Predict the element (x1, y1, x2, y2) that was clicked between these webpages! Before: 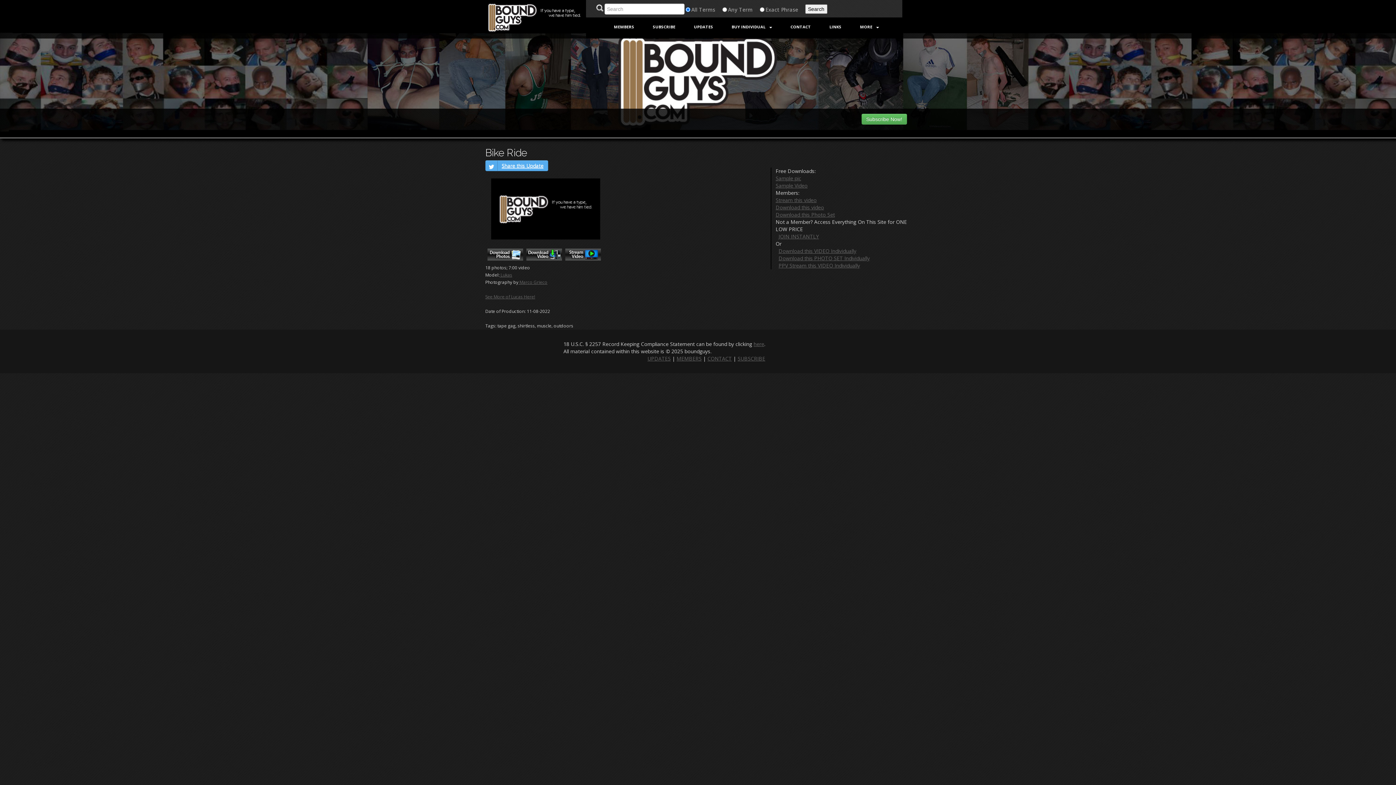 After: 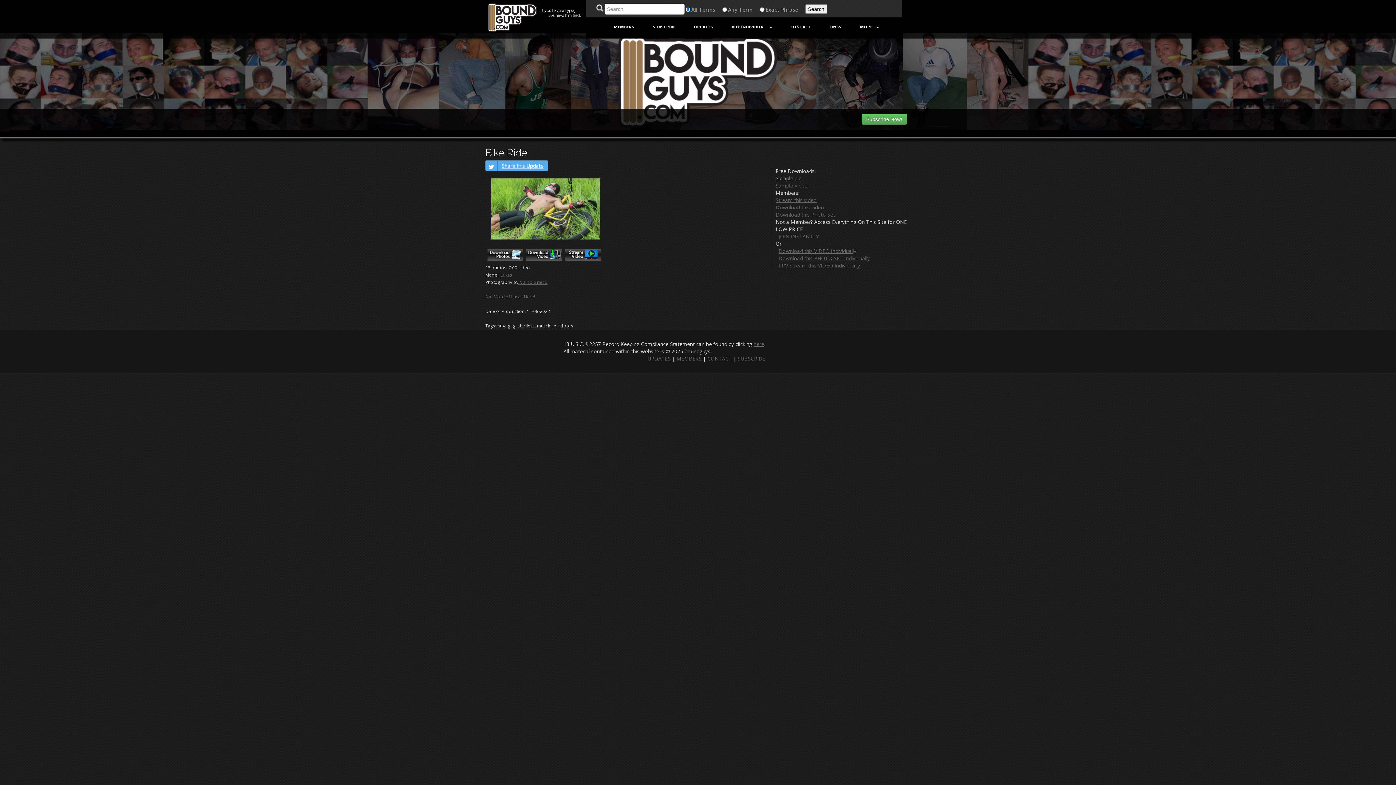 Action: label: Sample pic bbox: (775, 174, 801, 181)